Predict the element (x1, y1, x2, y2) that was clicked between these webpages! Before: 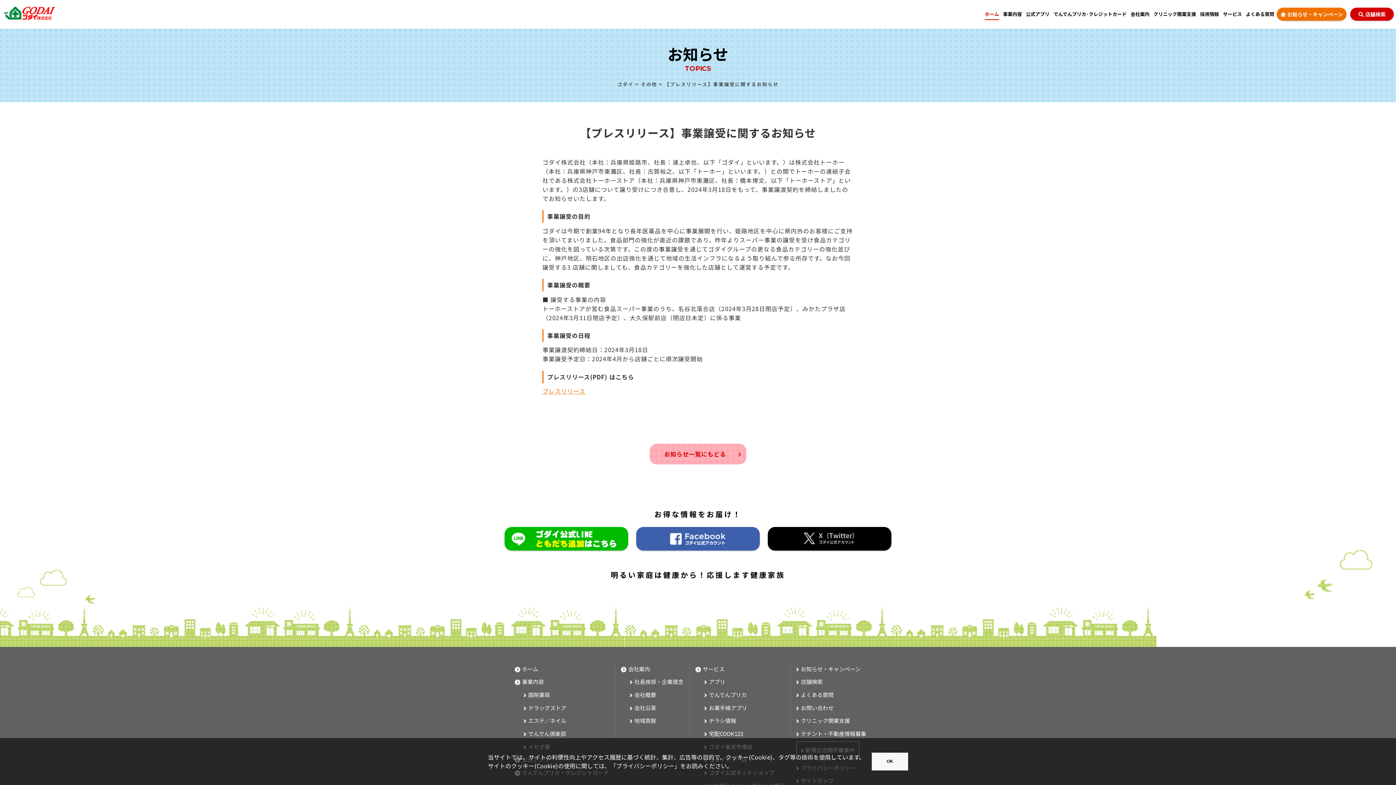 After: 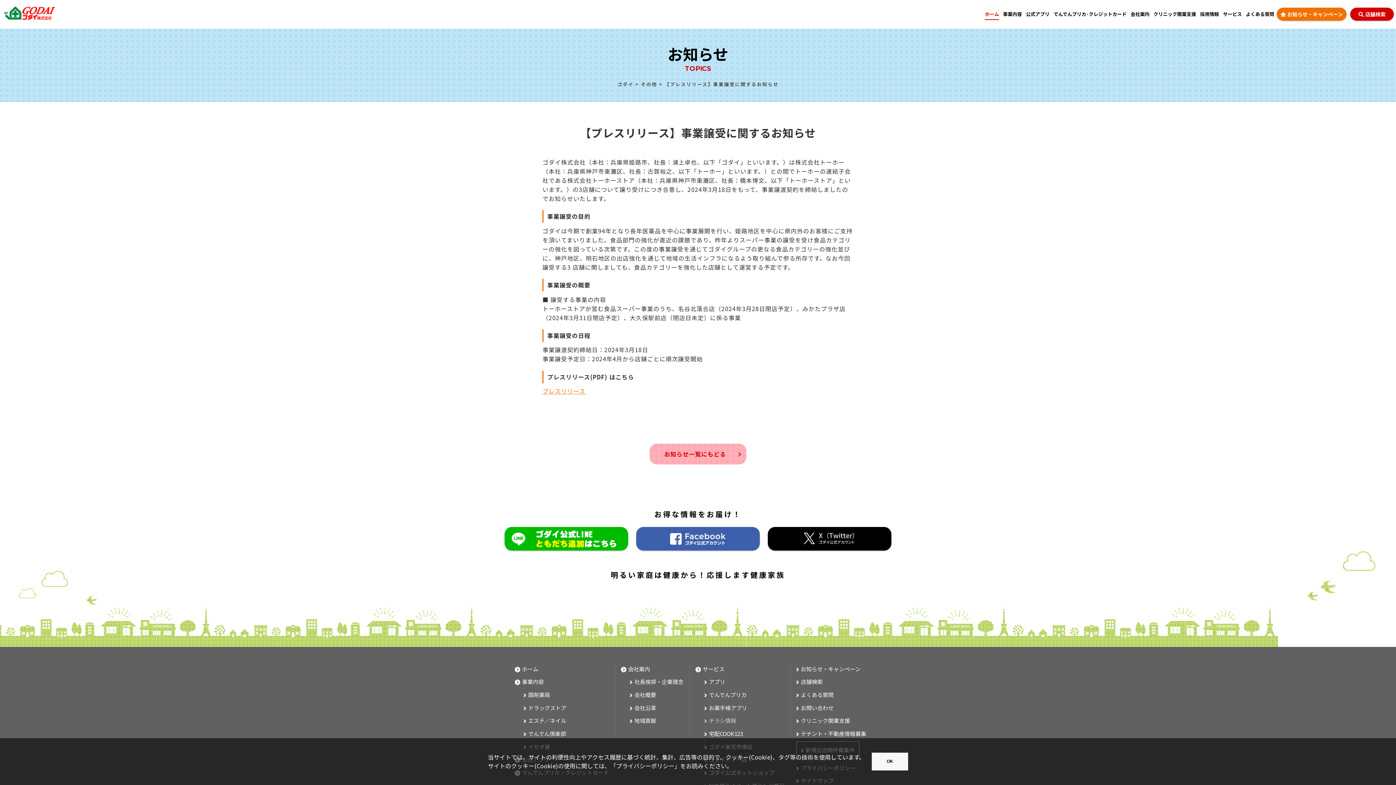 Action: bbox: (704, 717, 736, 725) label: チラシ情報